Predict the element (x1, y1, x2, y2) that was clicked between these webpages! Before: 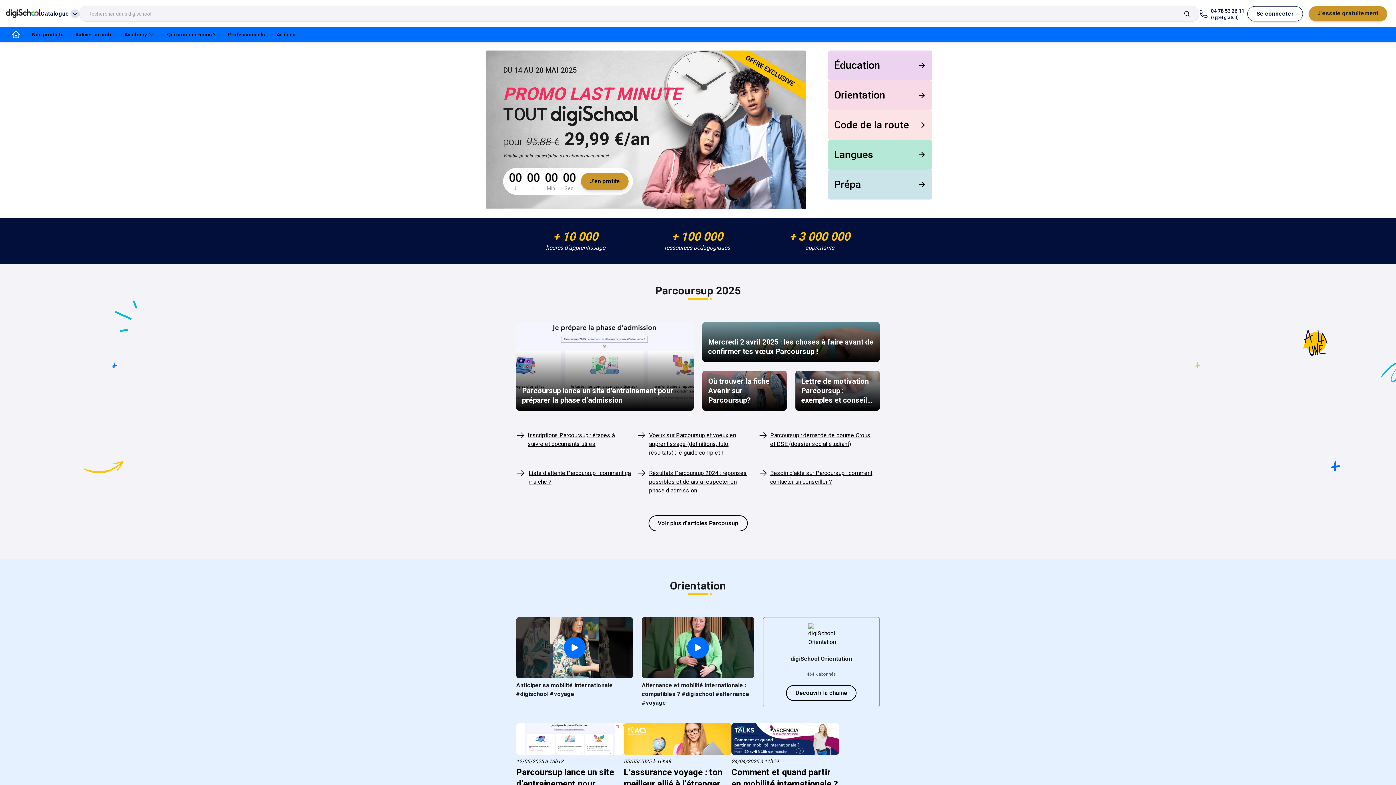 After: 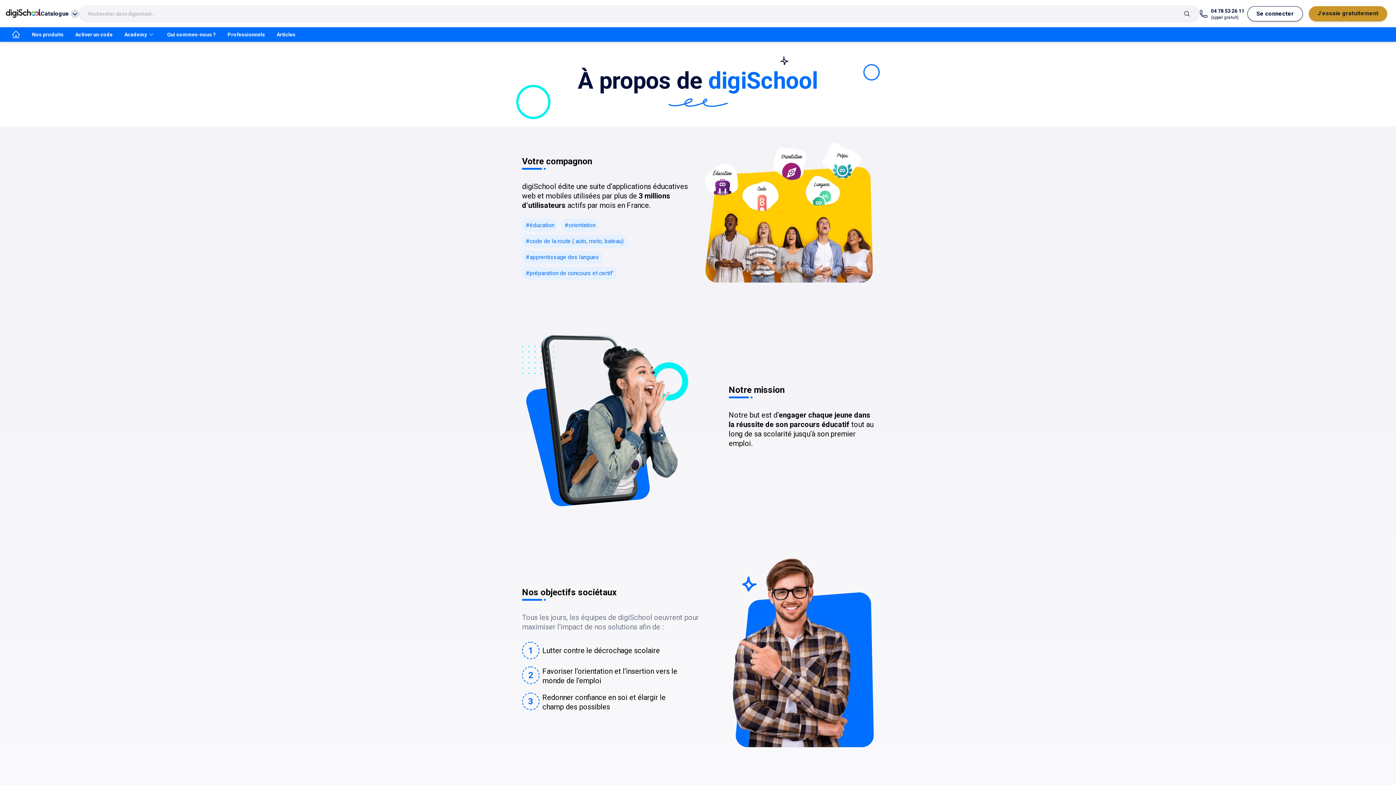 Action: label: Qui sommes-nous ? bbox: (161, 27, 221, 41)